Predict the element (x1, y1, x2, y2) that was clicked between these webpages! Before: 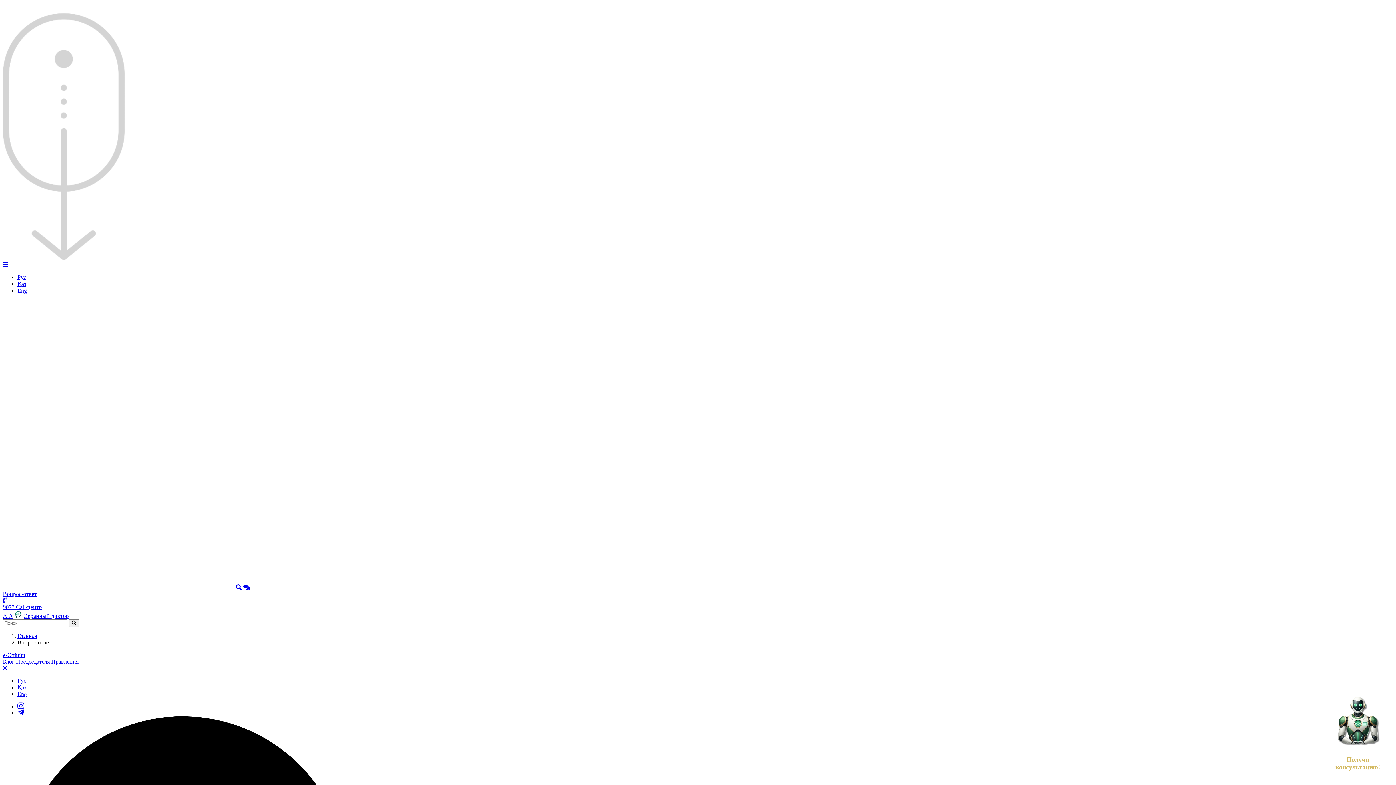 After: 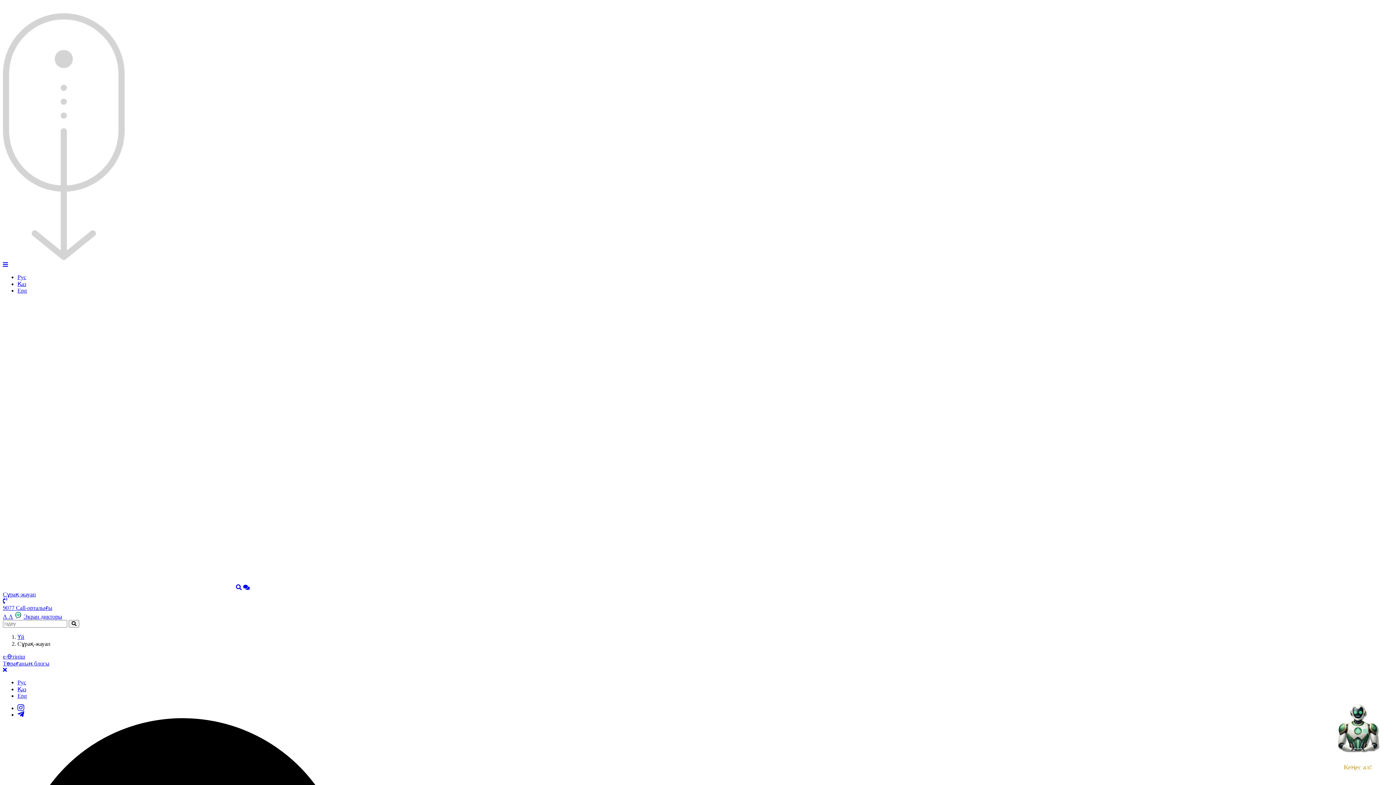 Action: label: Қаз bbox: (17, 684, 26, 690)